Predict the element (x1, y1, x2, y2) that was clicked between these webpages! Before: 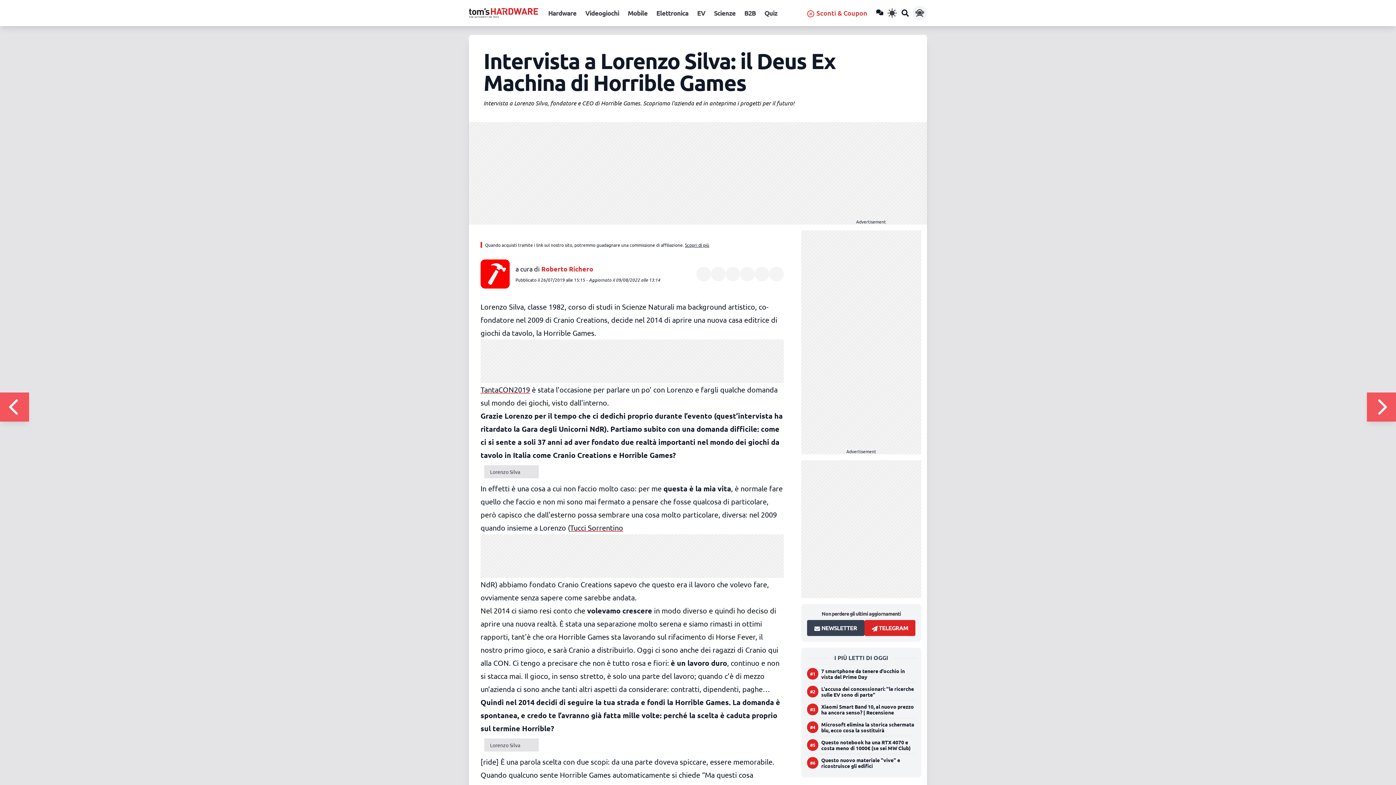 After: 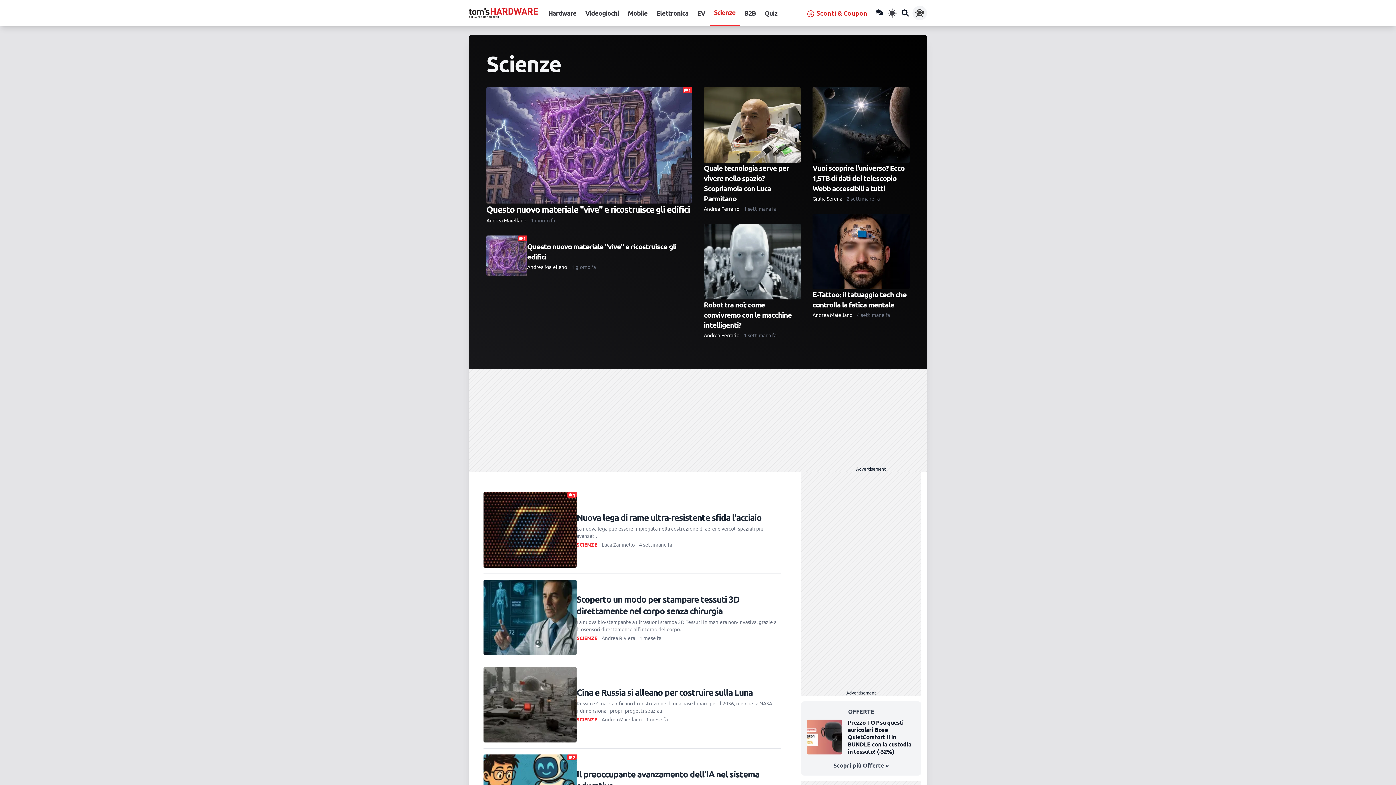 Action: bbox: (709, 0, 740, 26) label: Scienze